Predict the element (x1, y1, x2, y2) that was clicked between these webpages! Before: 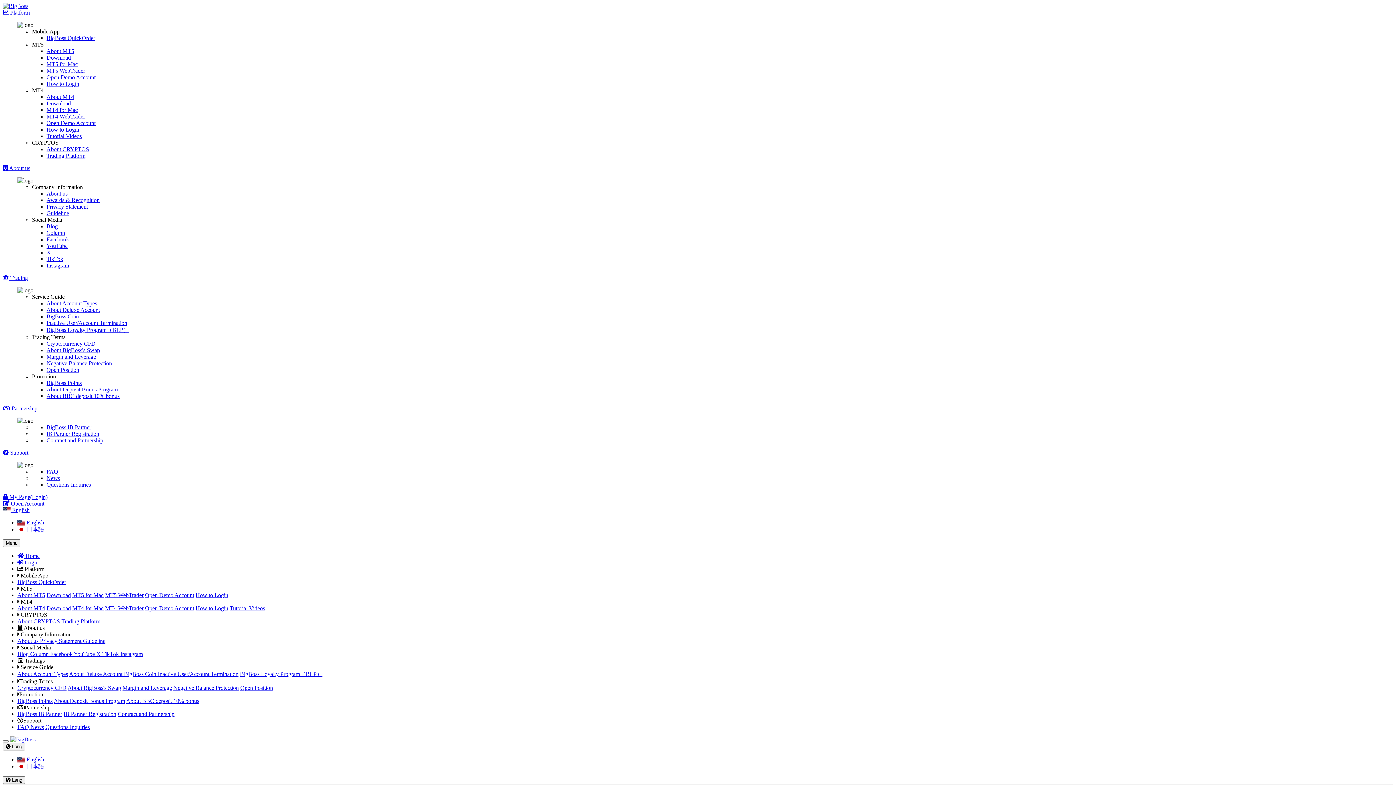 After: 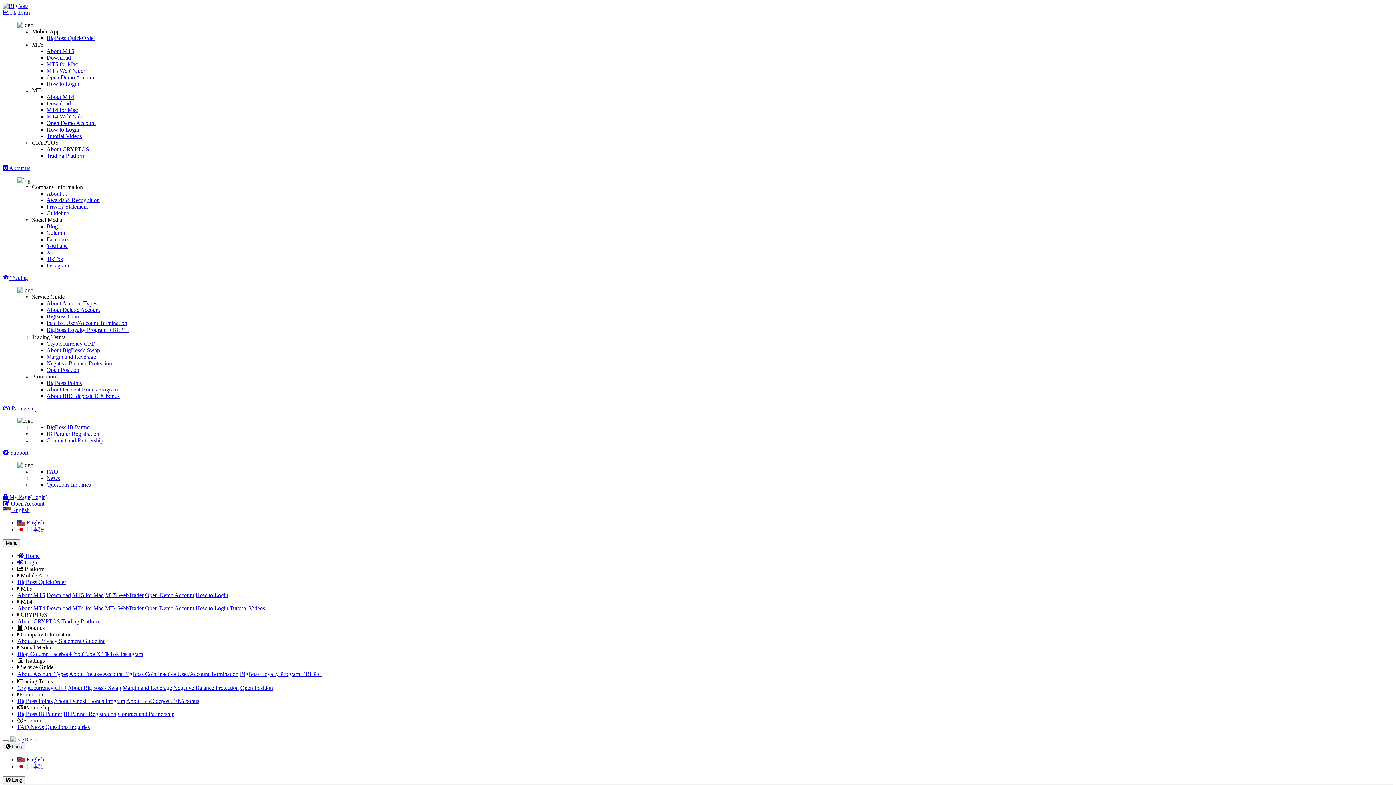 Action: label: Trading Platform bbox: (46, 152, 85, 158)